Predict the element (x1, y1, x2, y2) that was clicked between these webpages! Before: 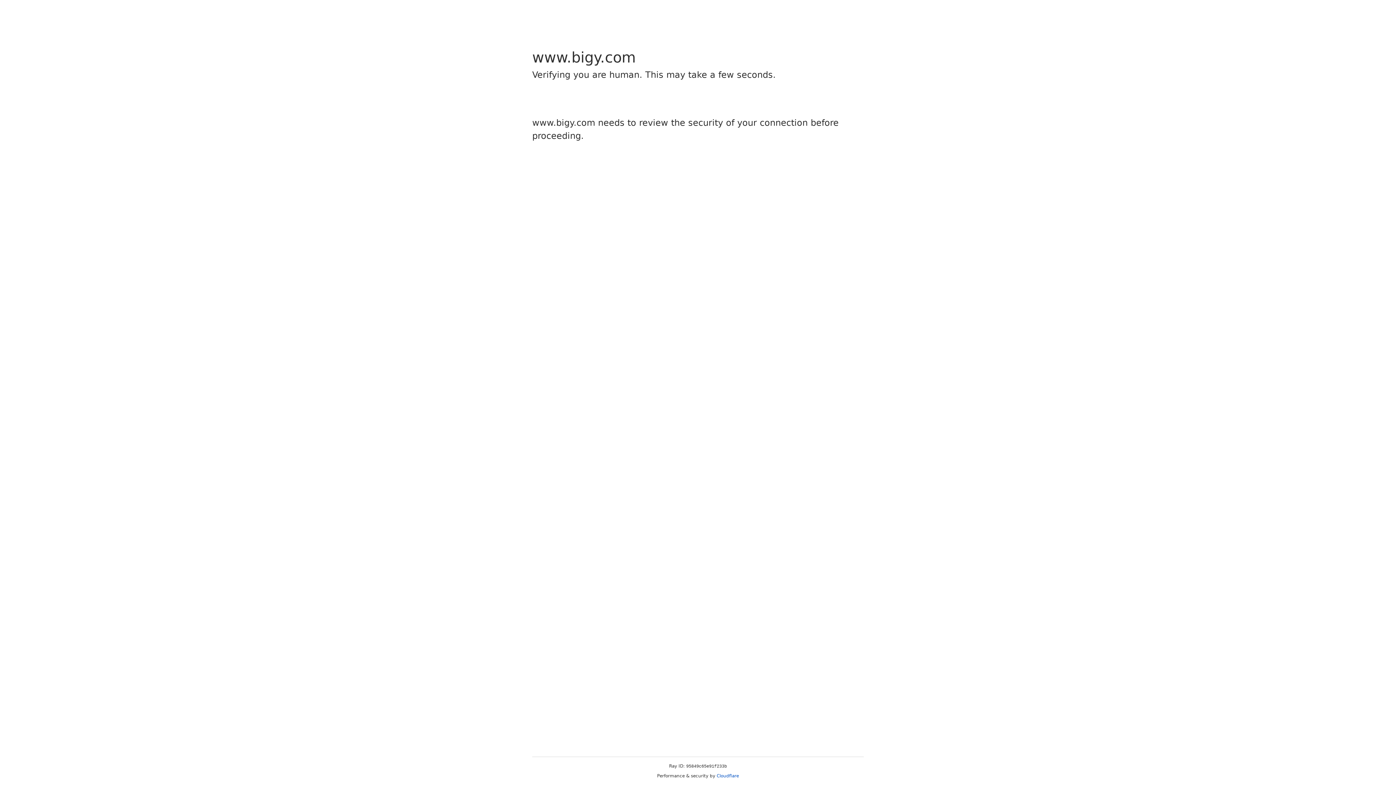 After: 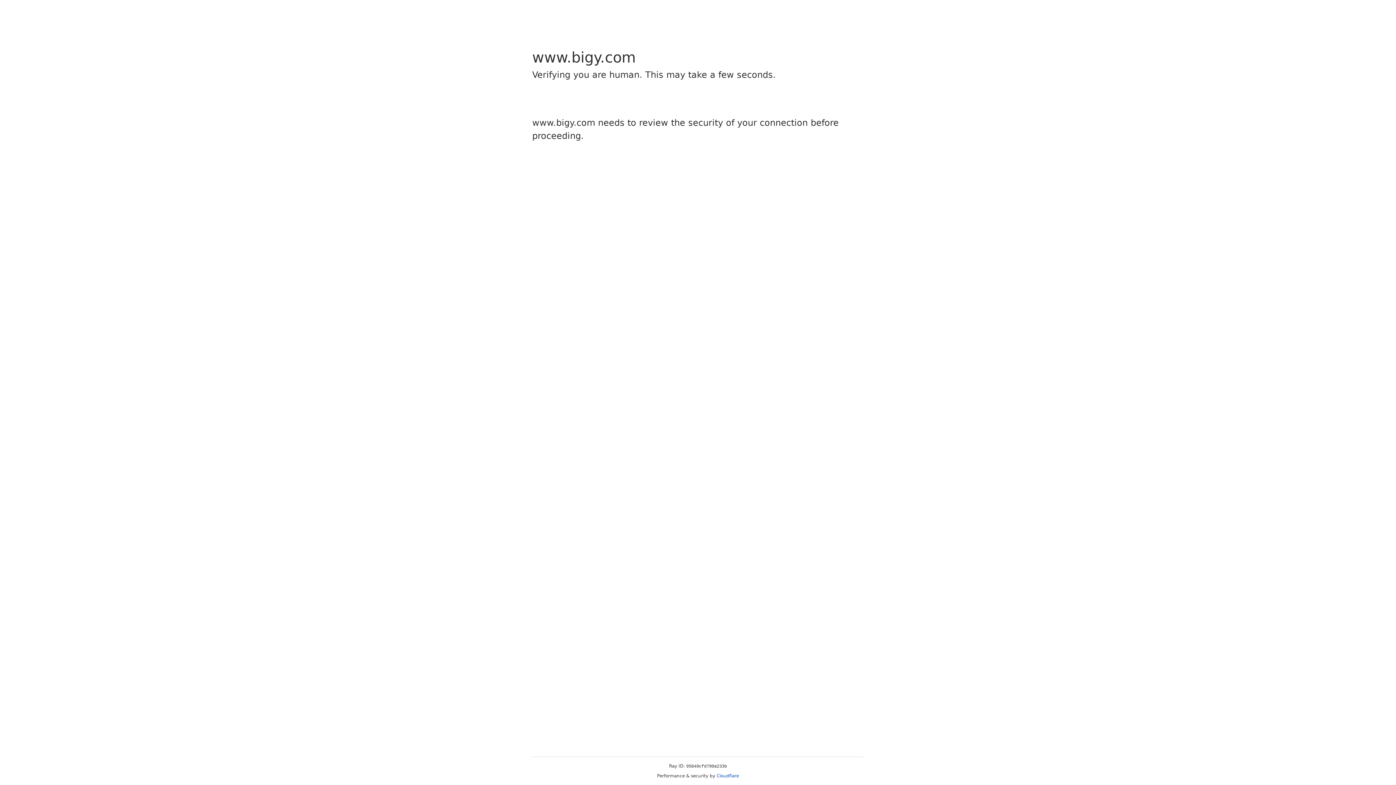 Action: label: Cloudflare bbox: (716, 773, 739, 778)